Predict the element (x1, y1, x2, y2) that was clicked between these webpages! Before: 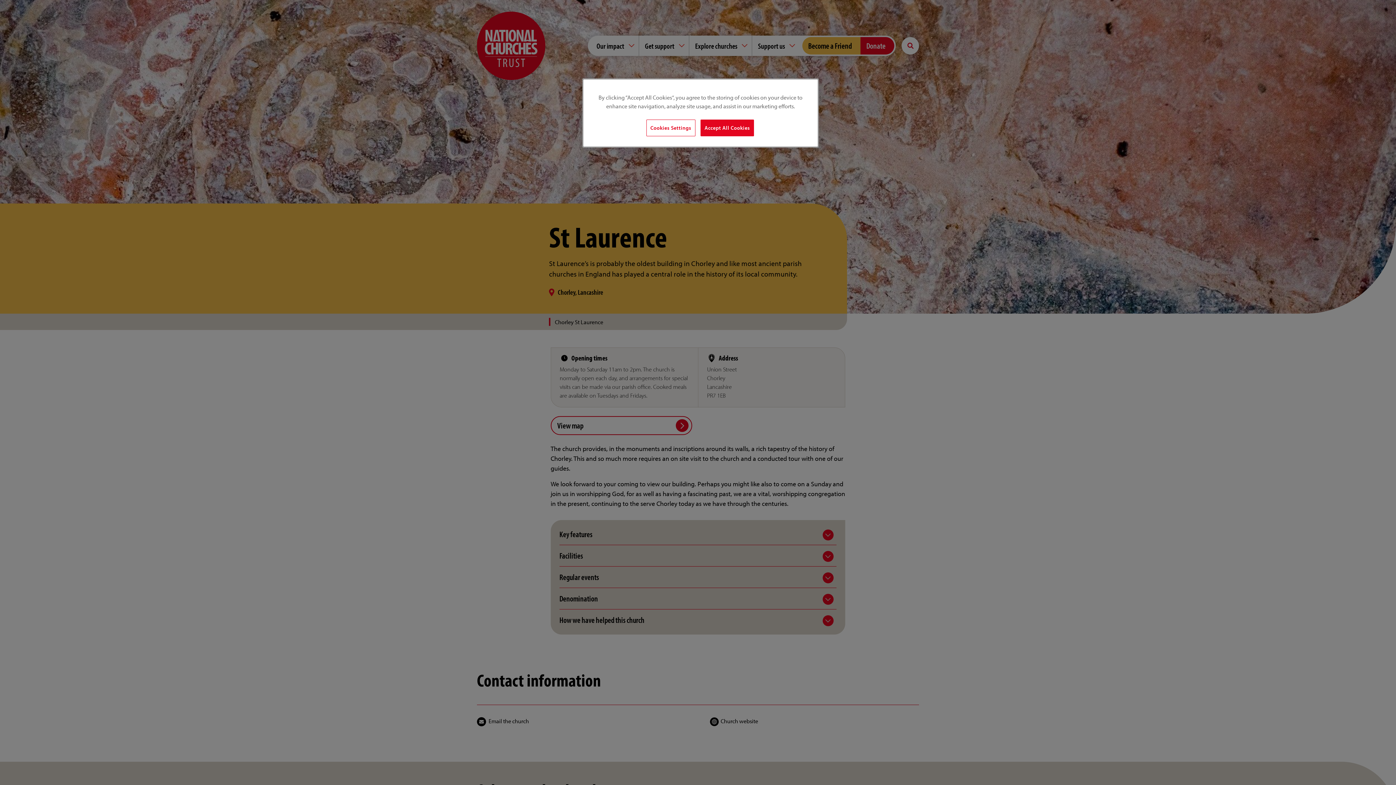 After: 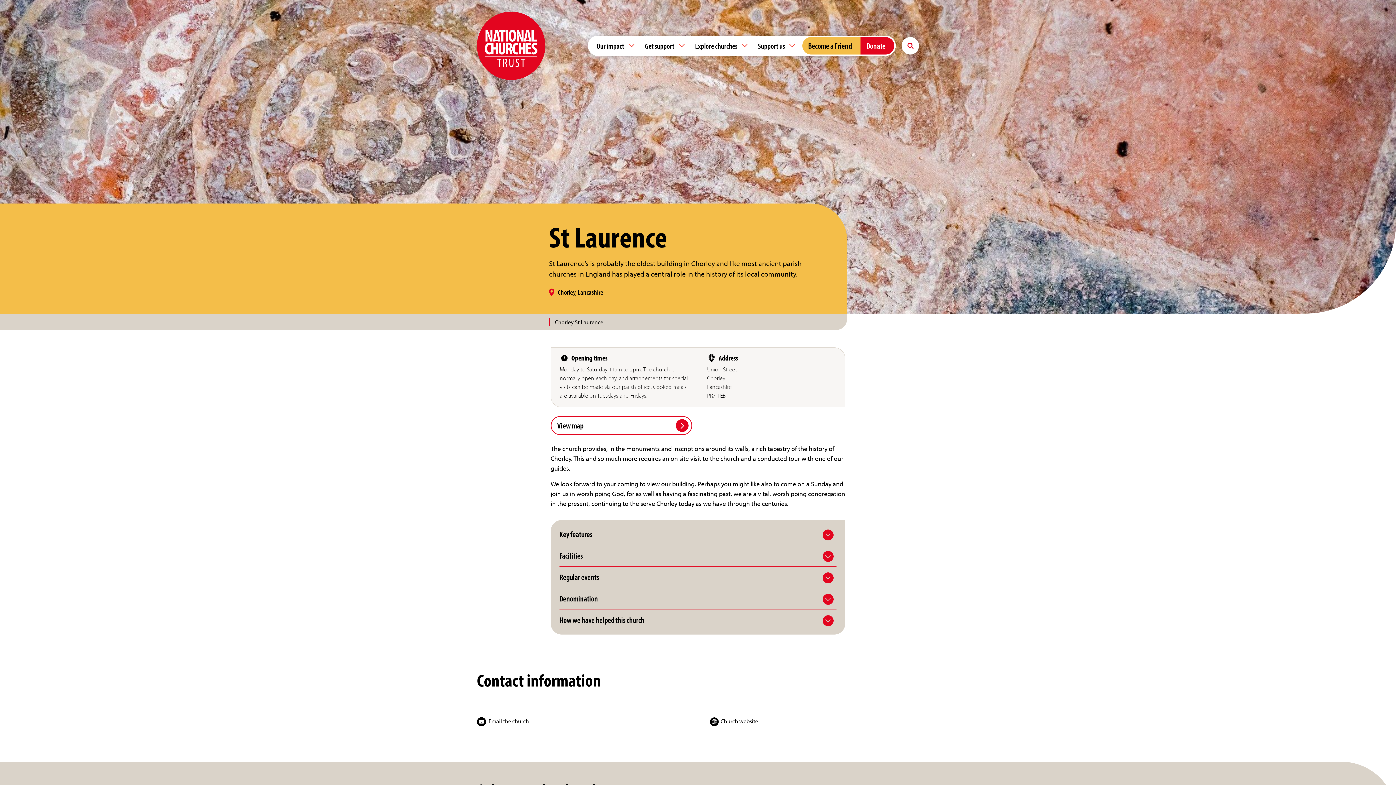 Action: bbox: (700, 119, 754, 136) label: Accept All Cookies